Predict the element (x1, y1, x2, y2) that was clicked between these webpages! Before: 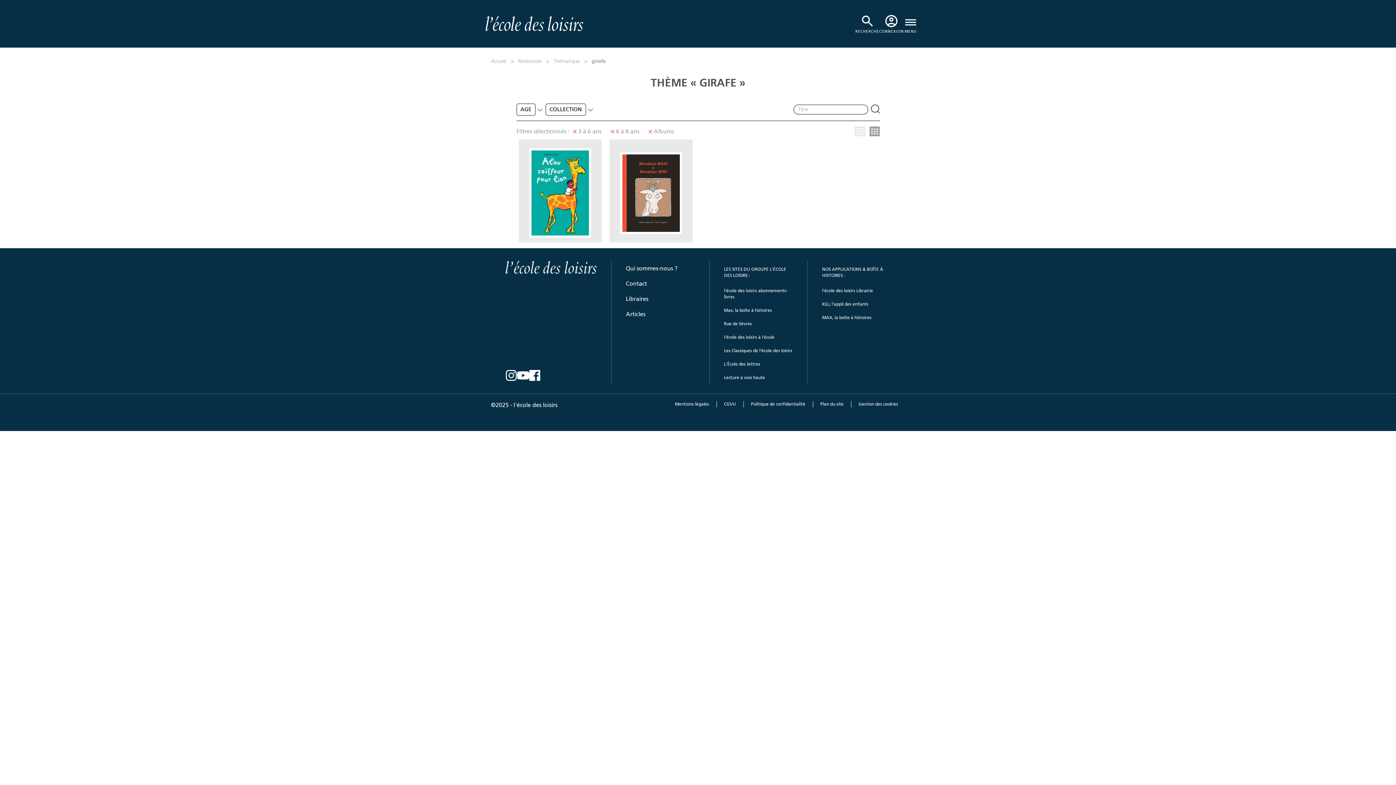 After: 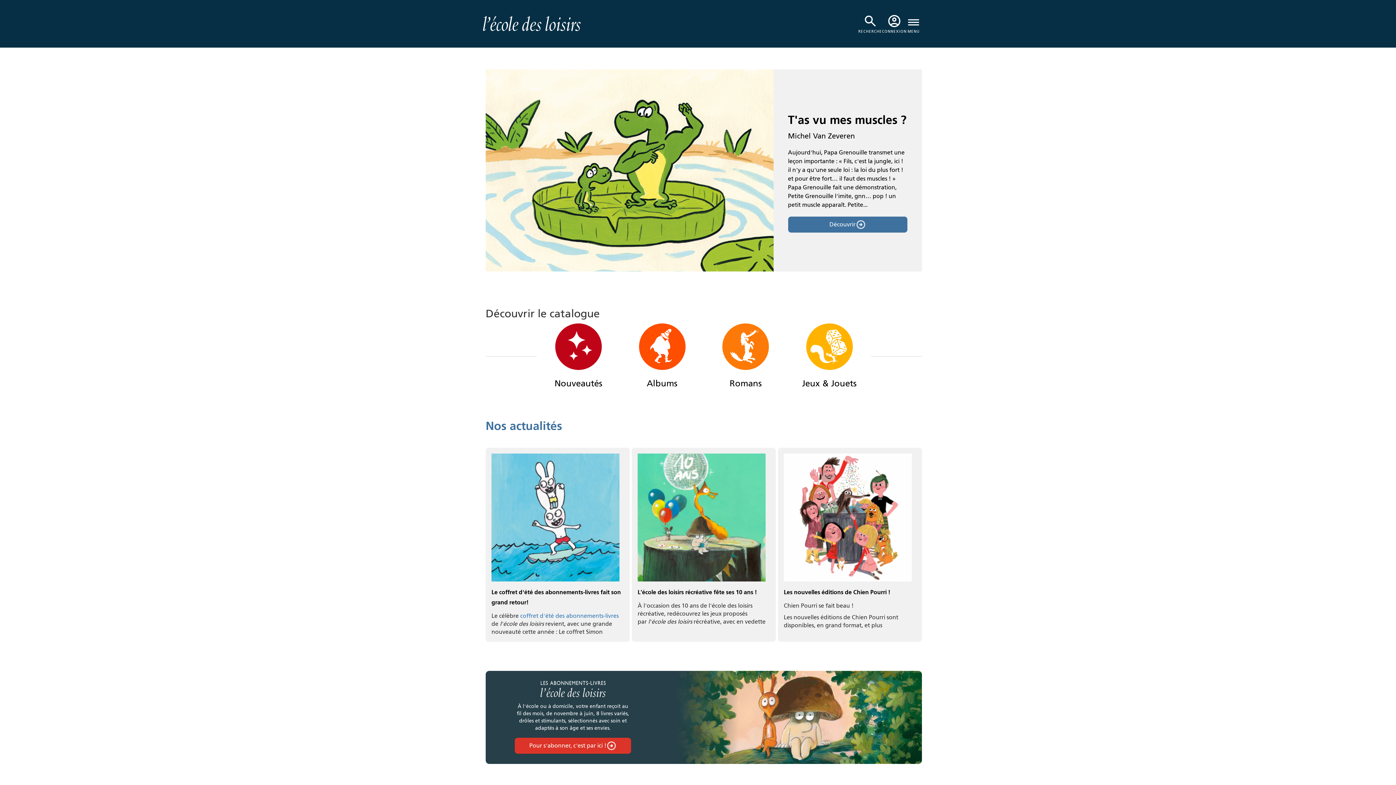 Action: bbox: (491, 58, 514, 64) label: Accueil